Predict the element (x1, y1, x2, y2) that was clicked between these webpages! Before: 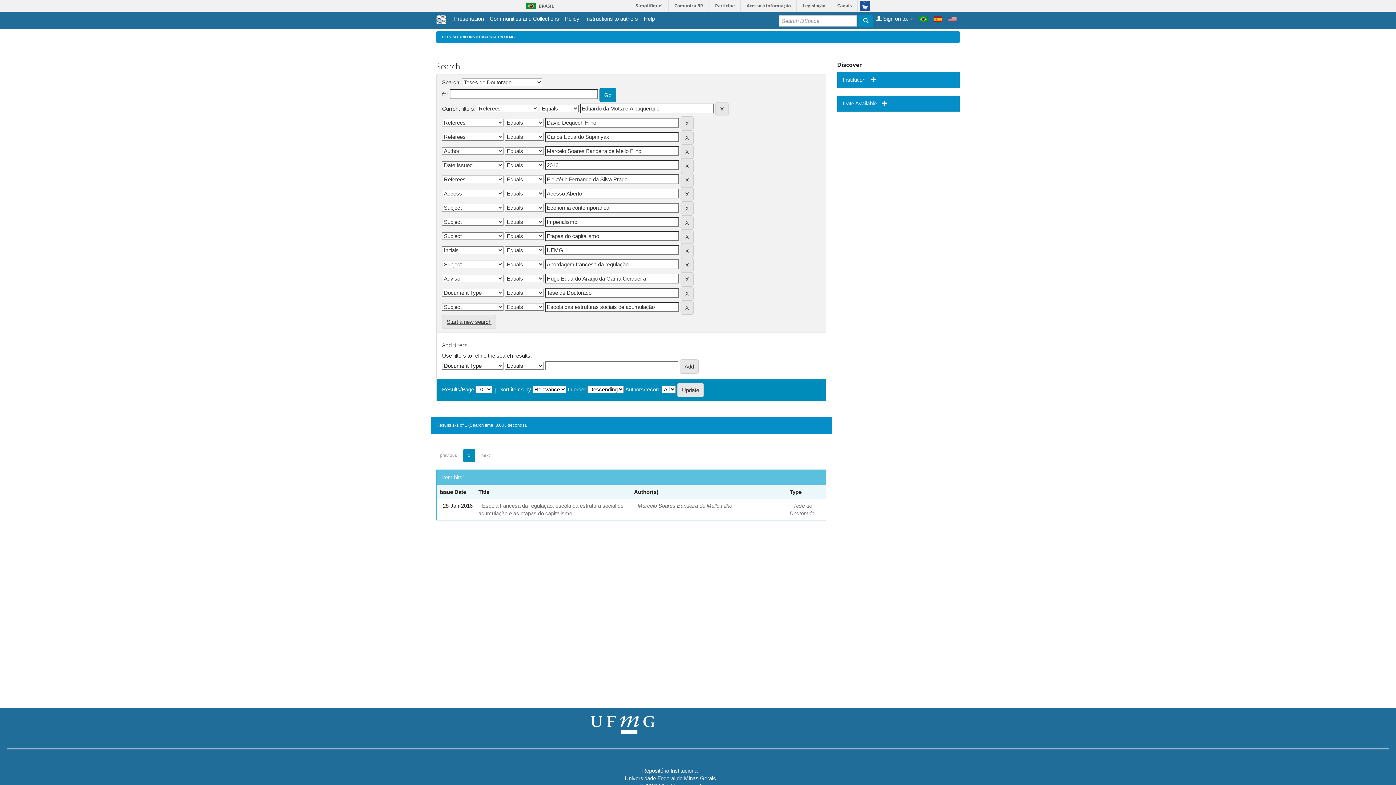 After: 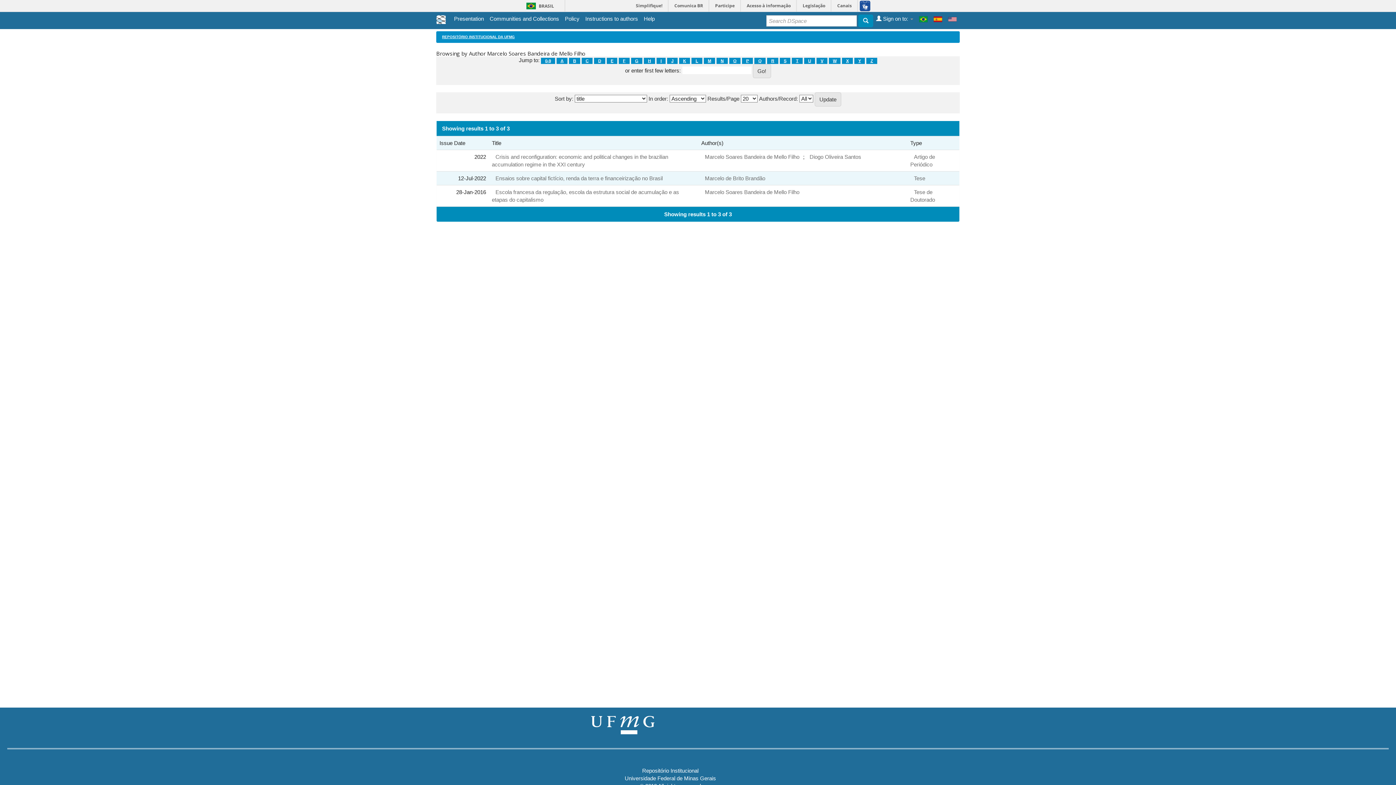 Action: bbox: (634, 499, 736, 512) label: Marcelo Soares Bandeira de Mello Filho